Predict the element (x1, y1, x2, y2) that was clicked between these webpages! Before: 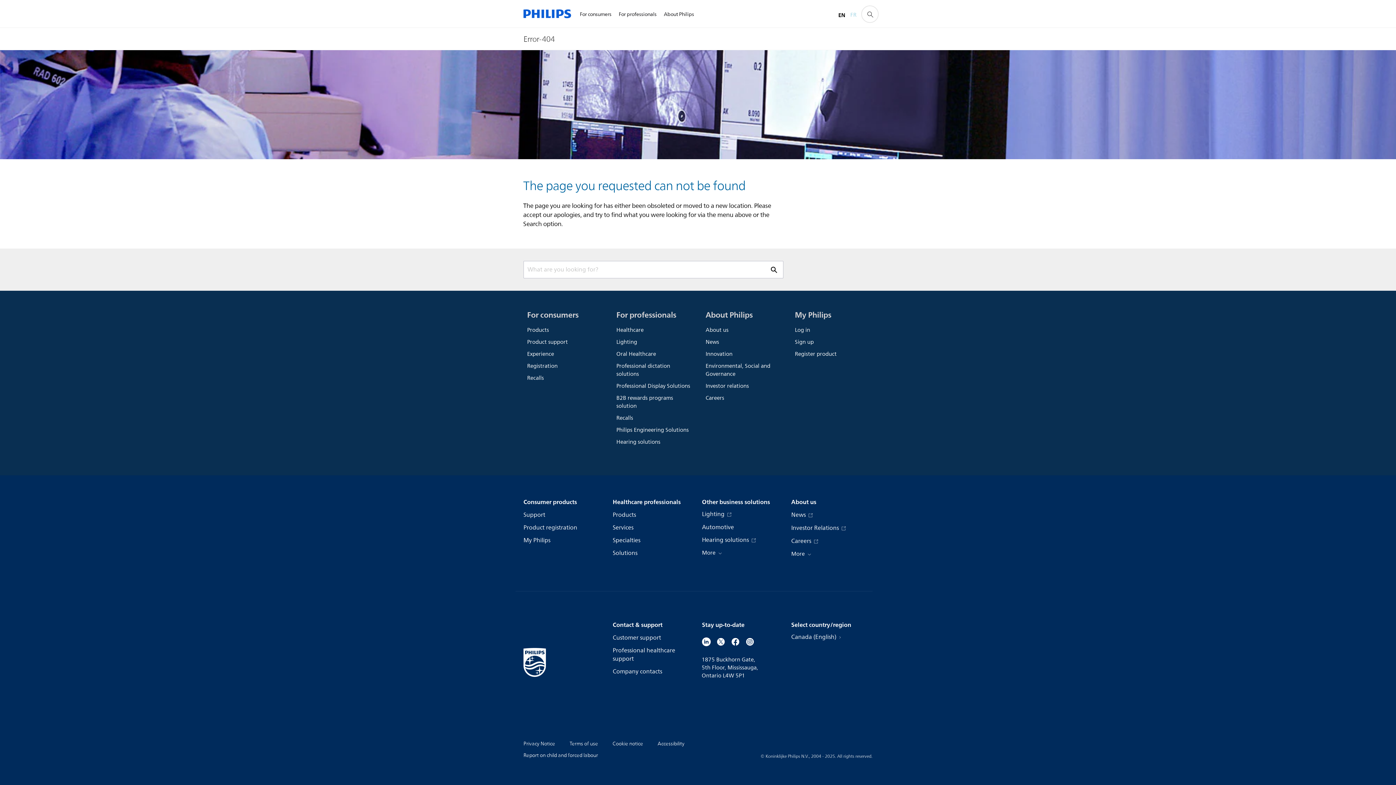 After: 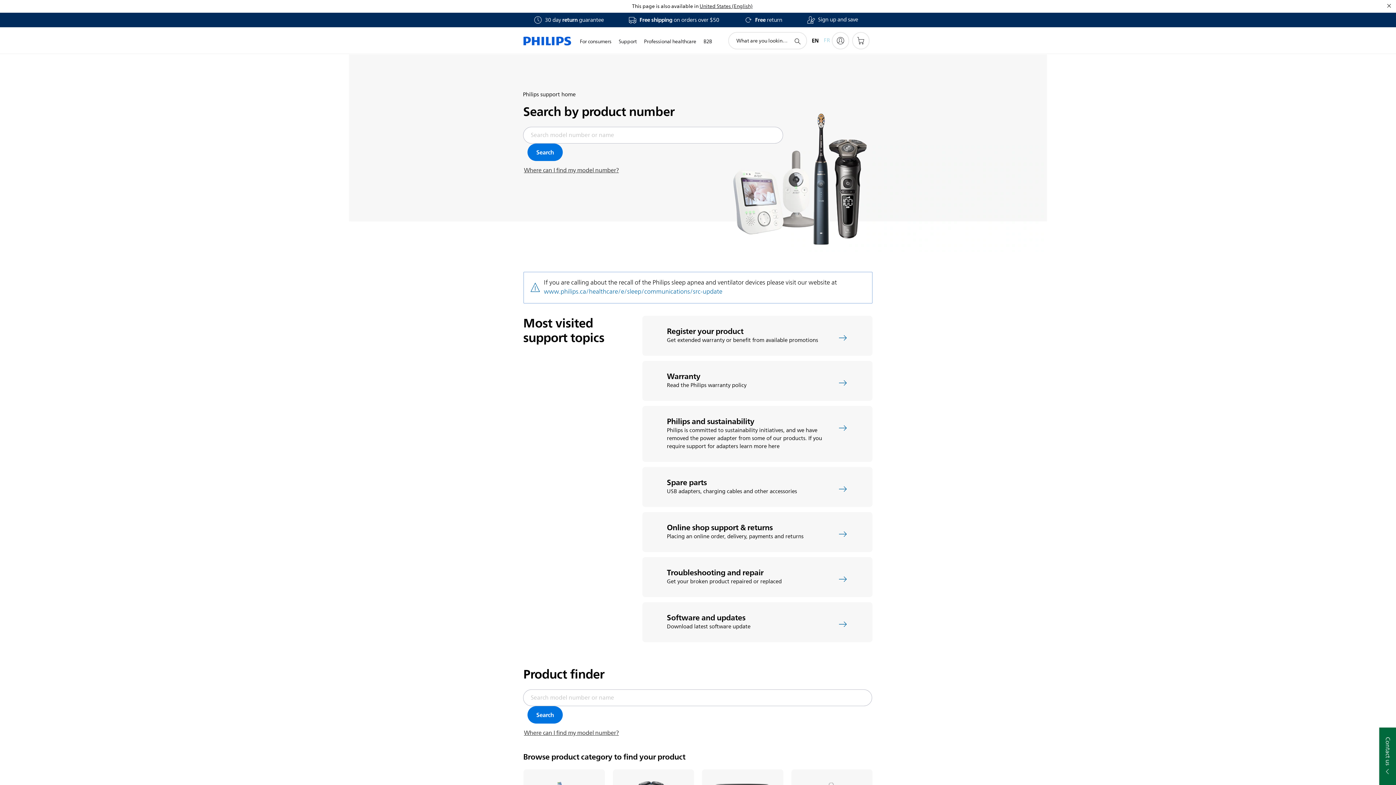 Action: label: Contact & support bbox: (612, 621, 662, 629)